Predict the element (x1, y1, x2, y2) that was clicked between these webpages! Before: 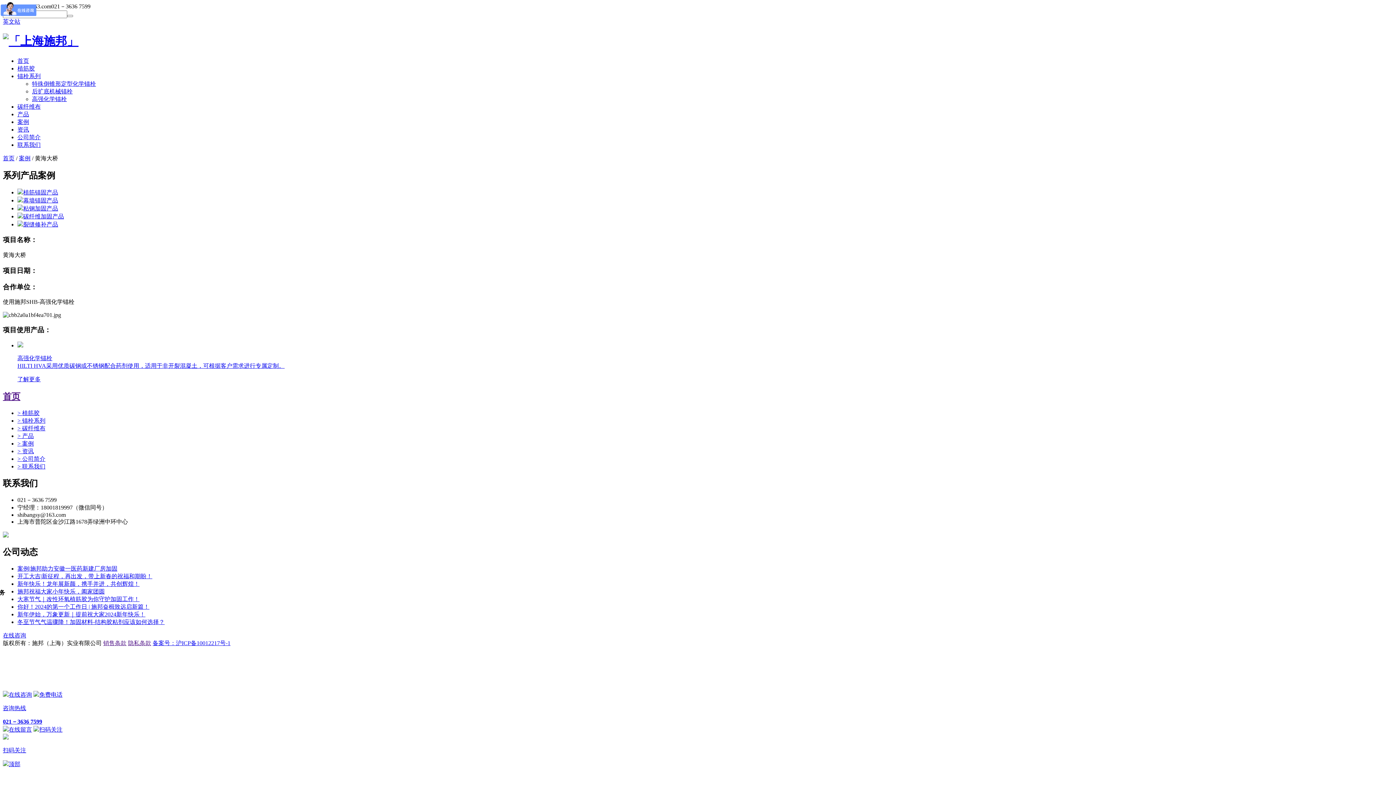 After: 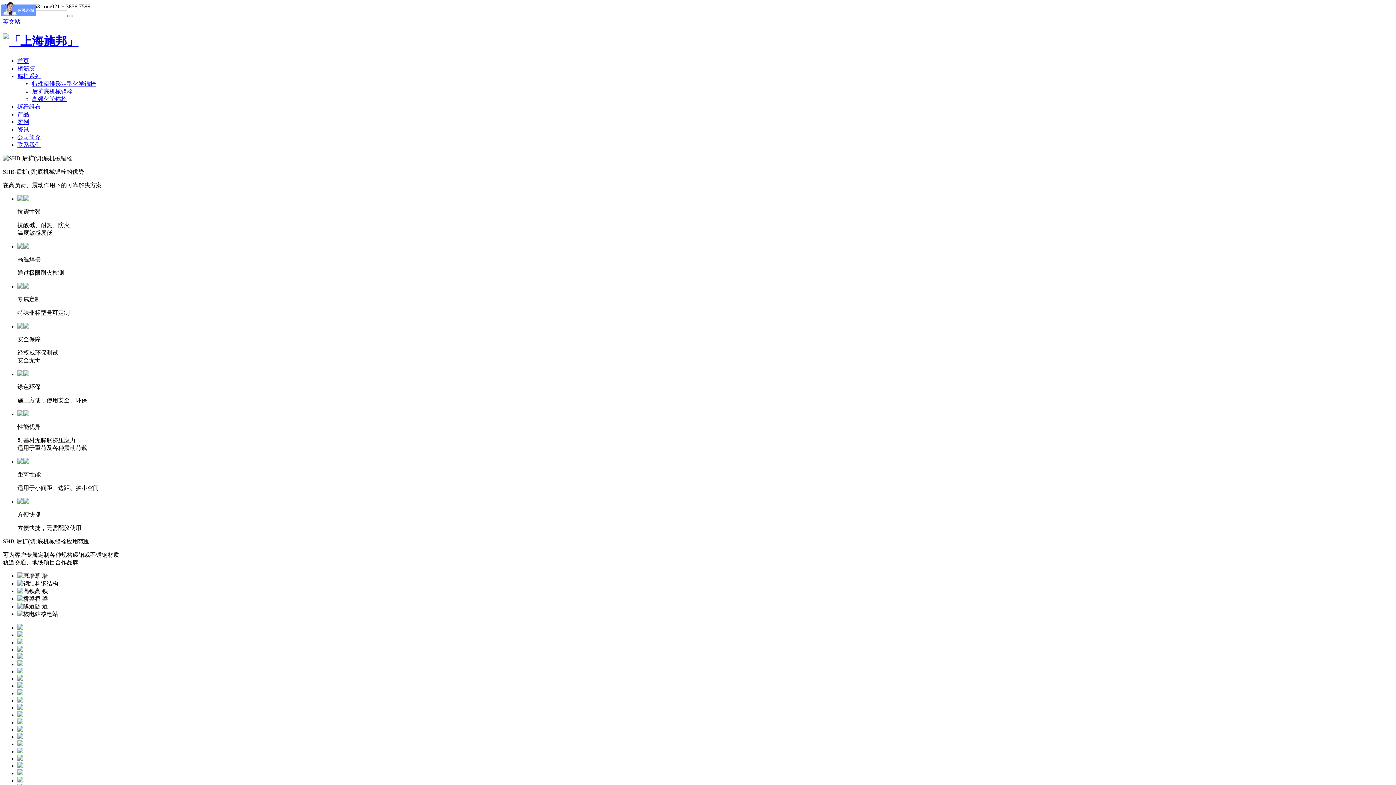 Action: bbox: (32, 88, 72, 94) label: 后扩底机械锚栓